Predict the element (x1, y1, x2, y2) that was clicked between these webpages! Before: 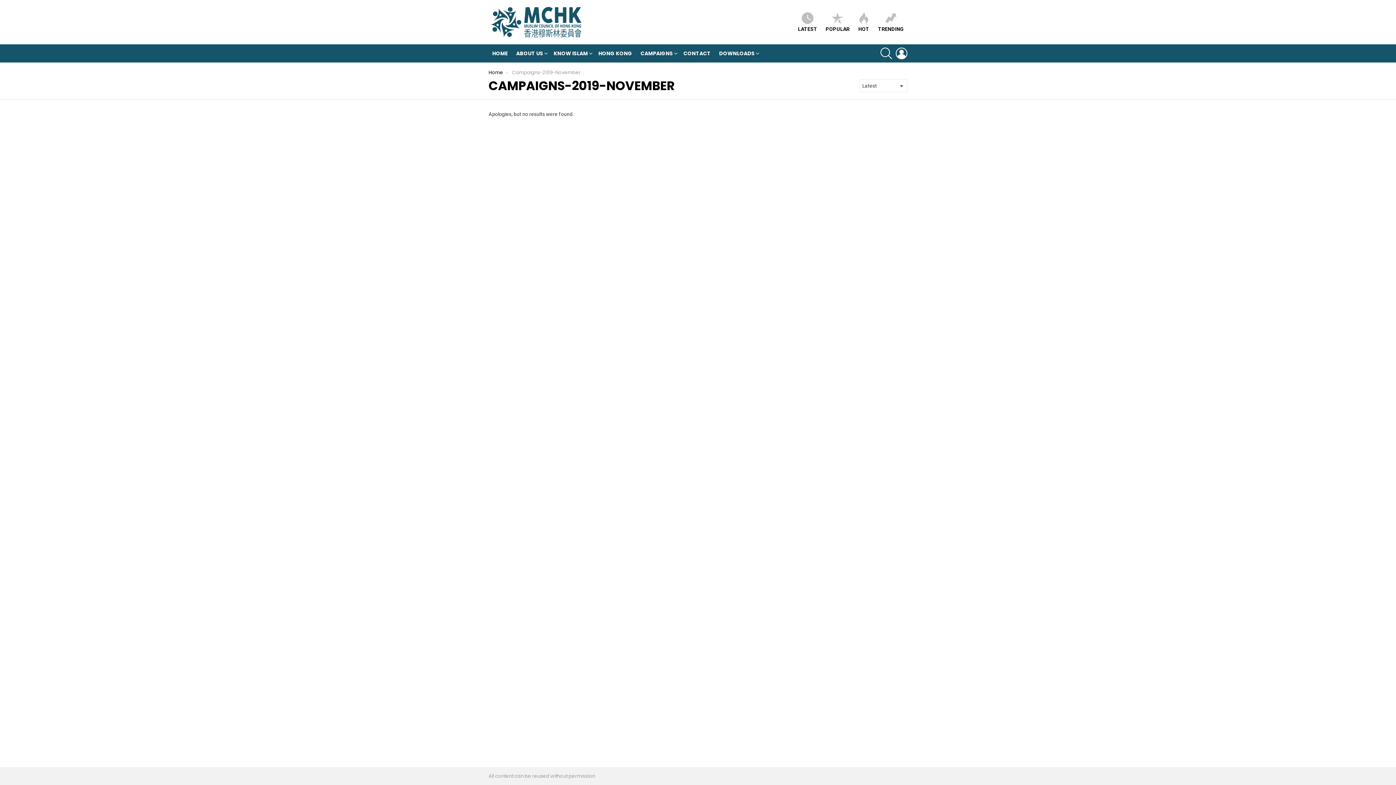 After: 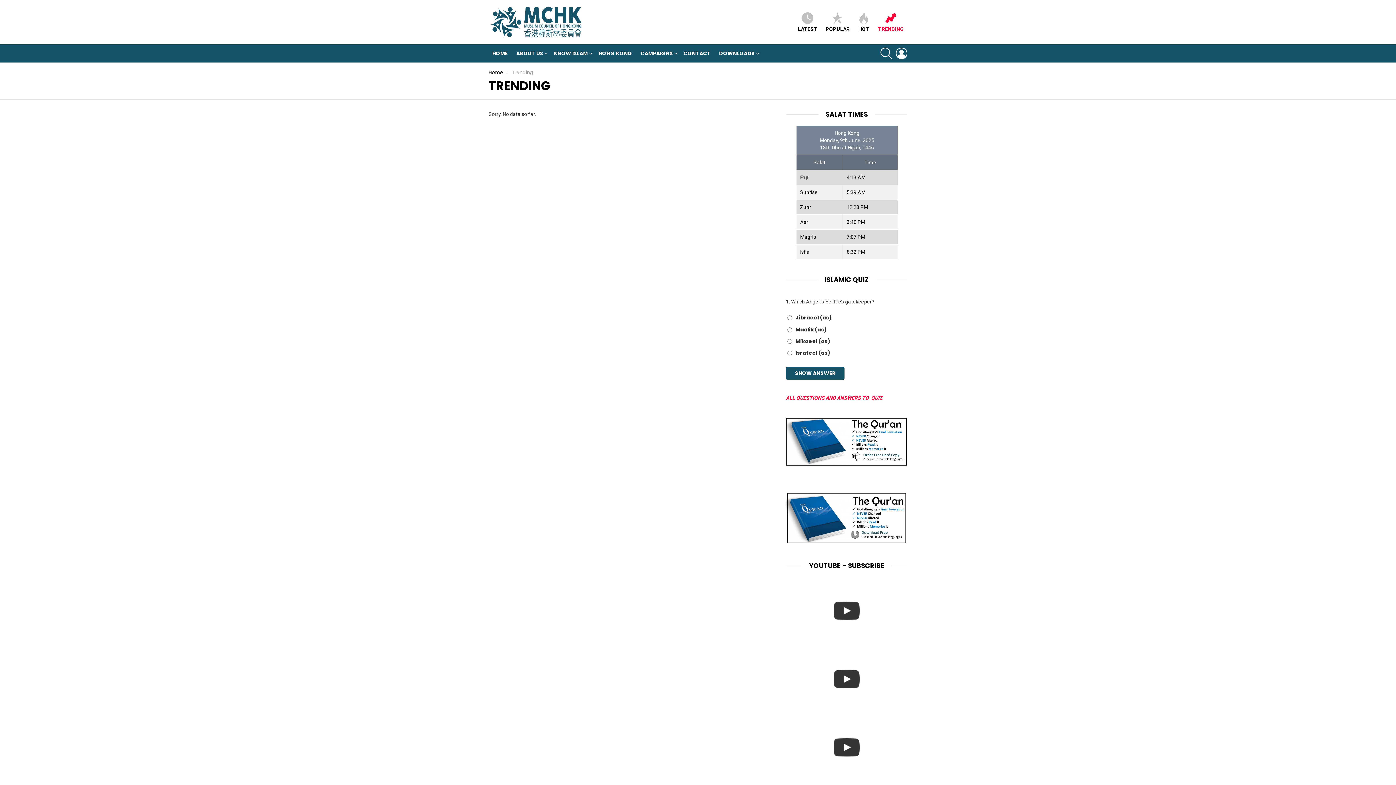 Action: bbox: (874, 12, 907, 31) label: TRENDING